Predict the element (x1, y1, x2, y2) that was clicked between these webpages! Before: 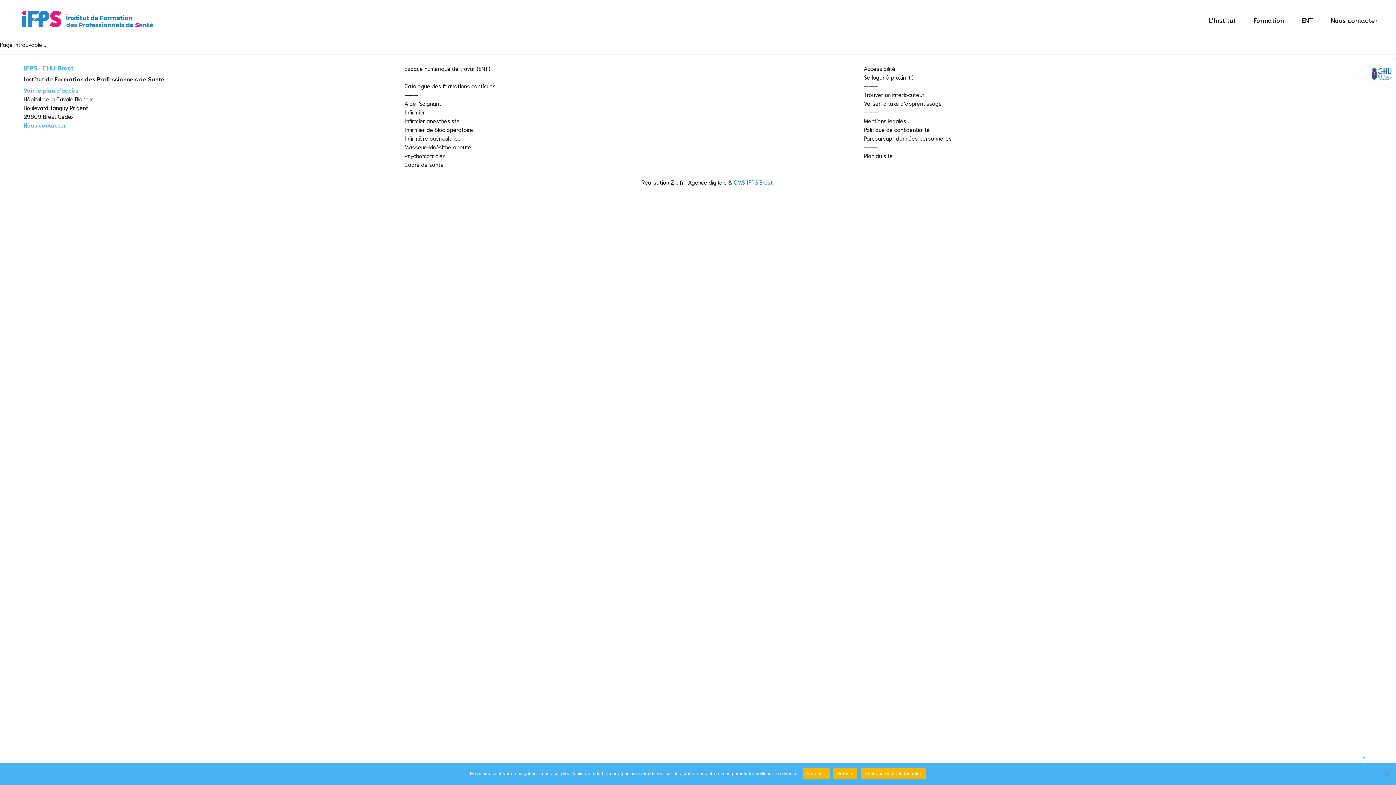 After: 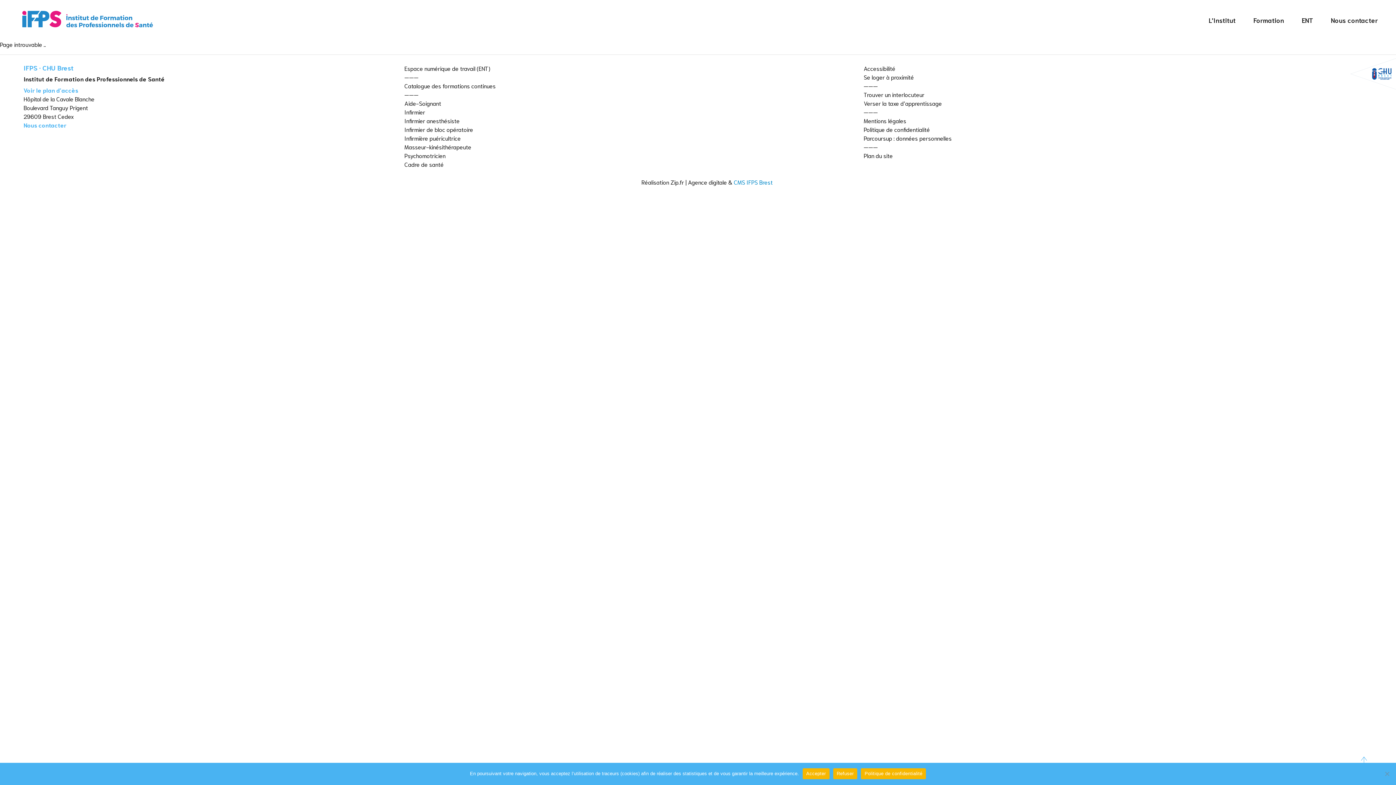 Action: label: Politique de confidentialité bbox: (861, 768, 926, 779)